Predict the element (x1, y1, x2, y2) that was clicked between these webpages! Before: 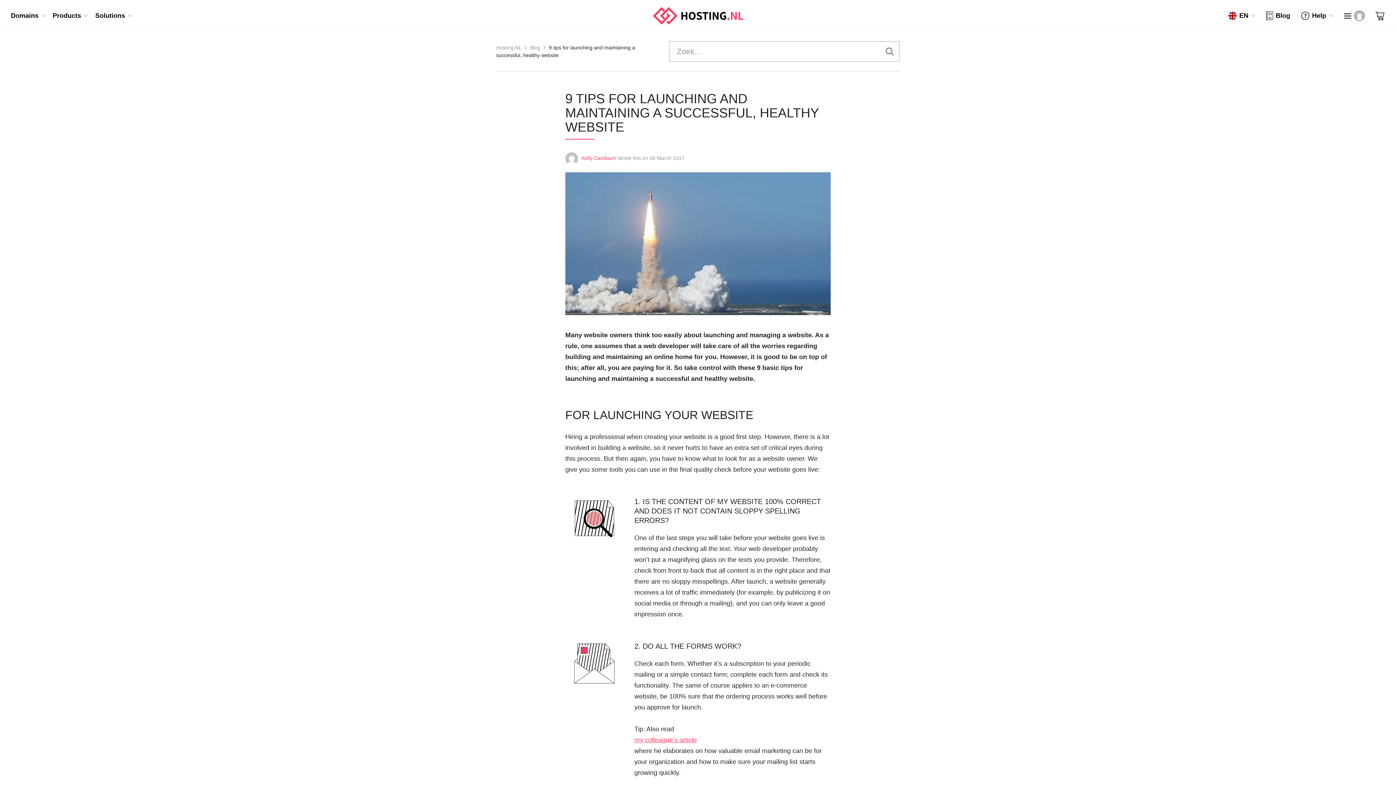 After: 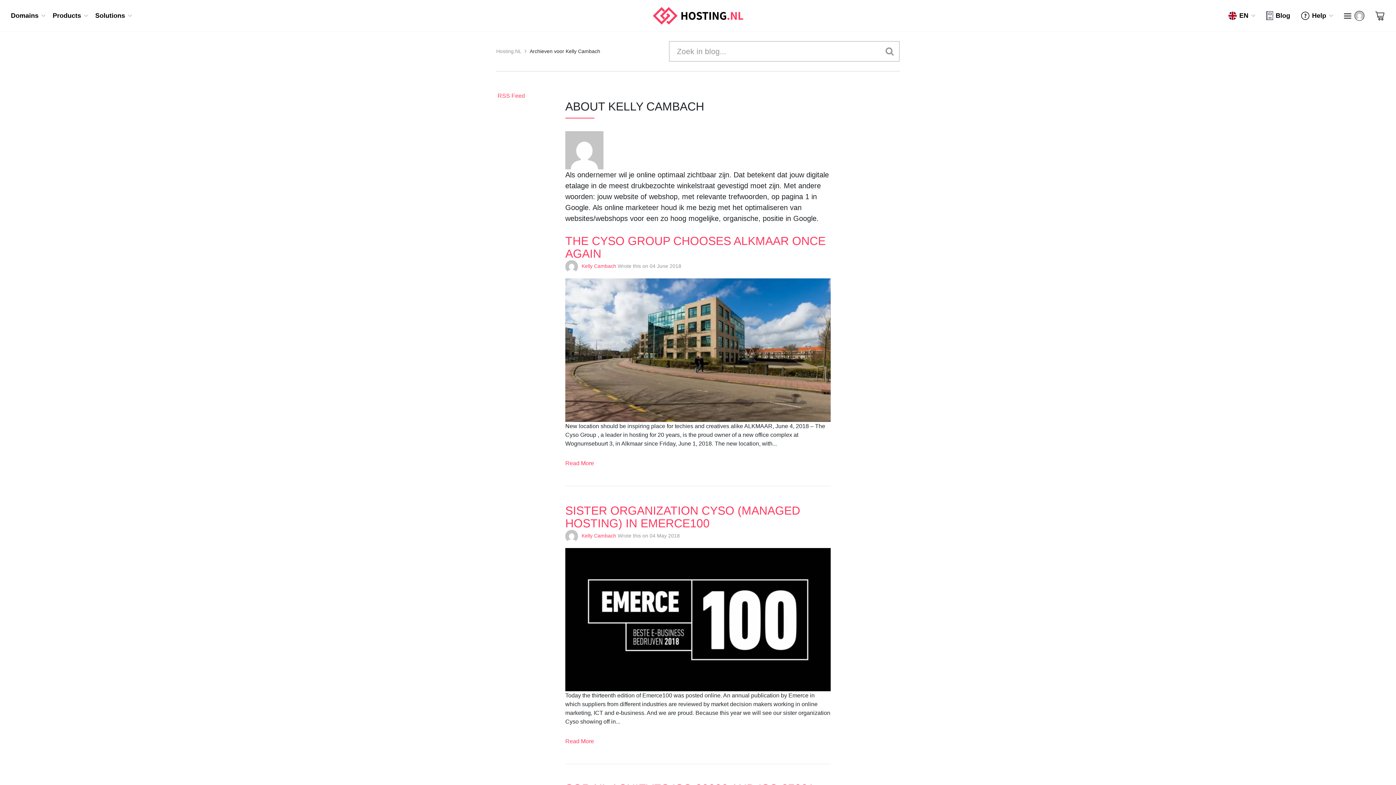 Action: bbox: (581, 155, 616, 161) label: Kelly Cambach